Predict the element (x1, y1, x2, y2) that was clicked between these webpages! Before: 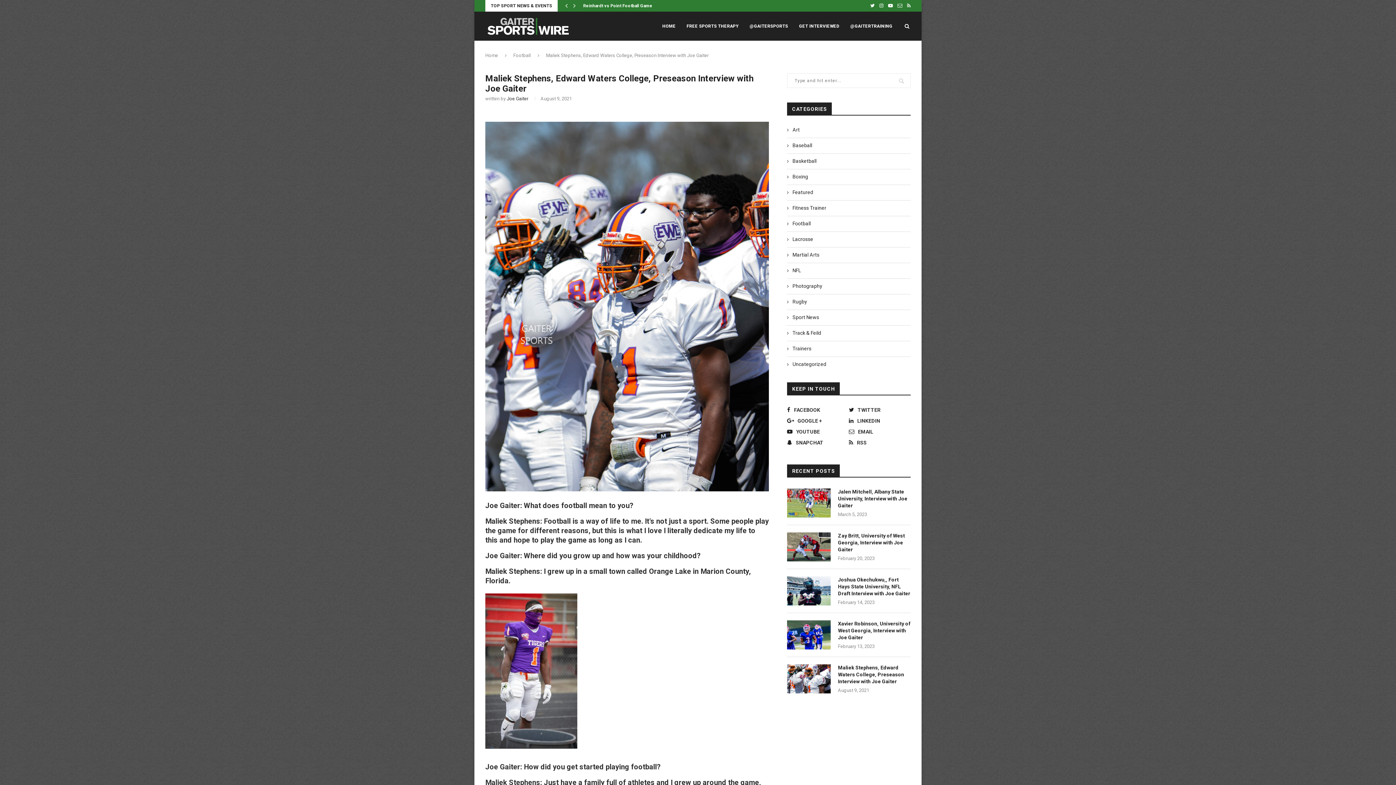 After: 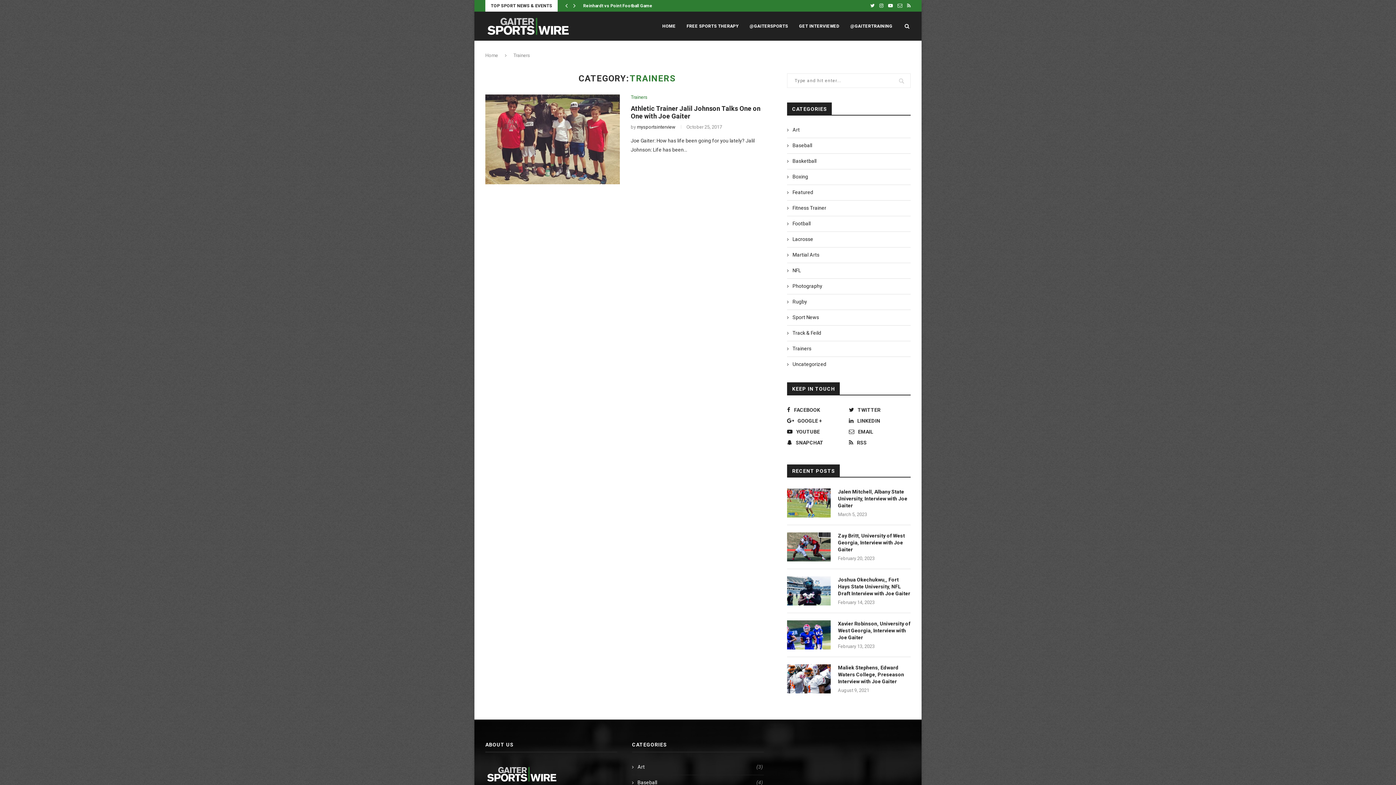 Action: label: Trainers bbox: (787, 345, 910, 352)